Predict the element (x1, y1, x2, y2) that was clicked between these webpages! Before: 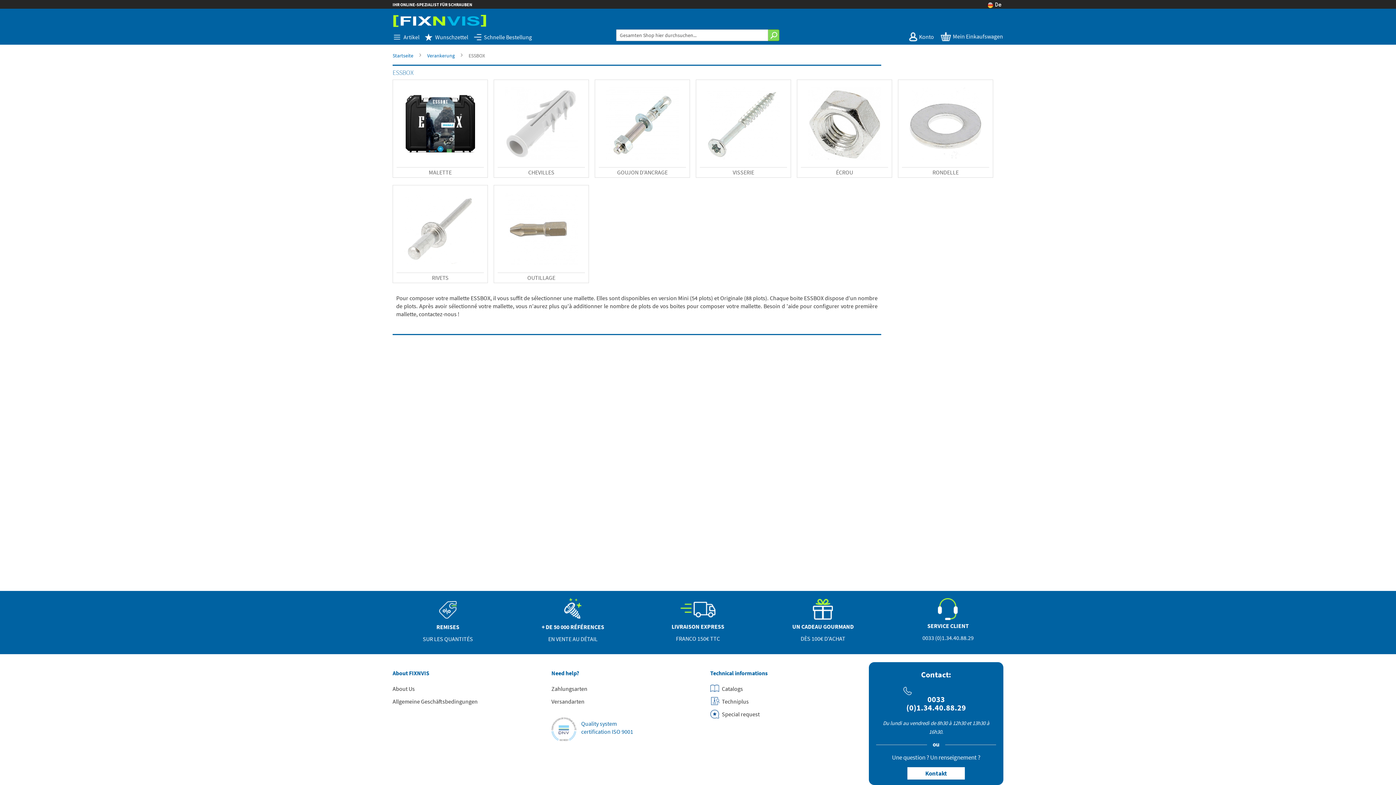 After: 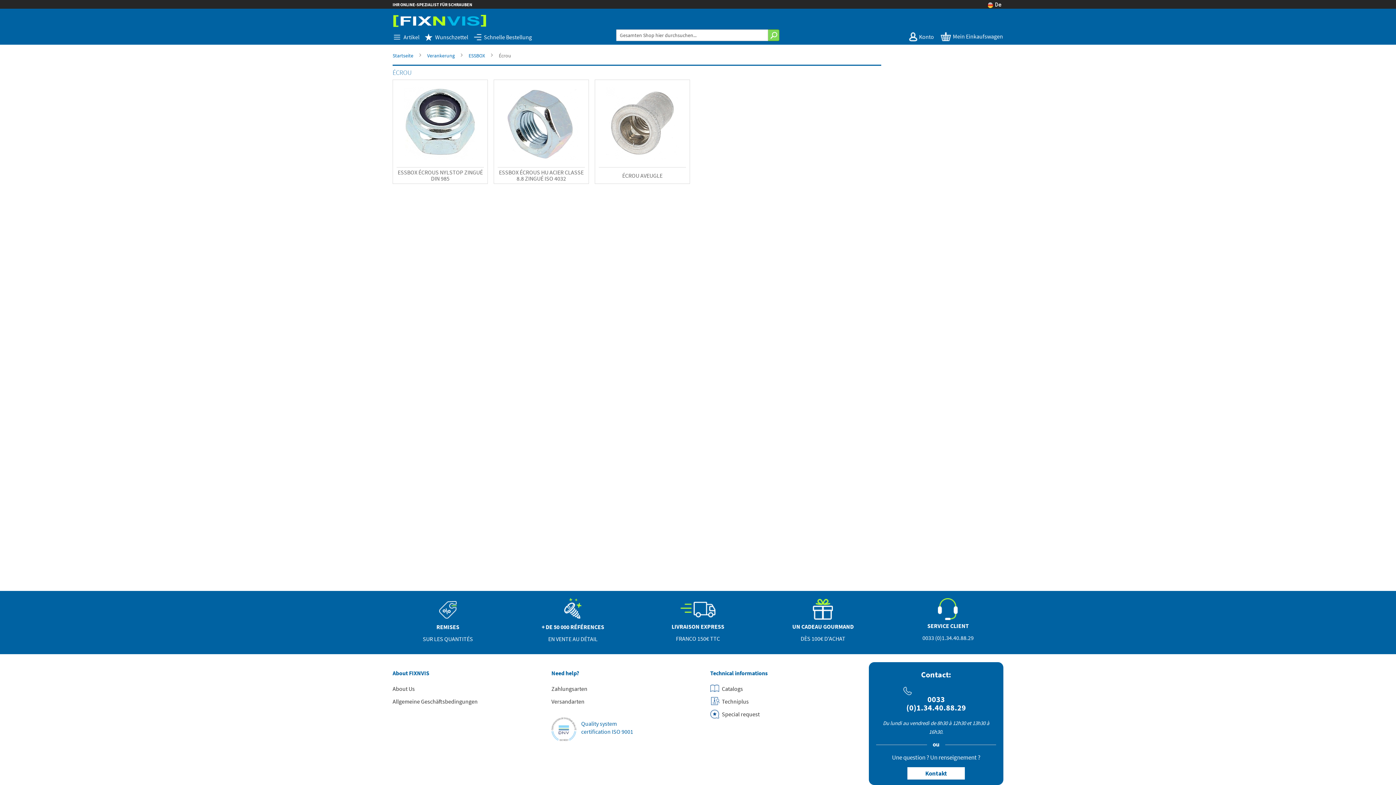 Action: bbox: (797, 80, 891, 167)